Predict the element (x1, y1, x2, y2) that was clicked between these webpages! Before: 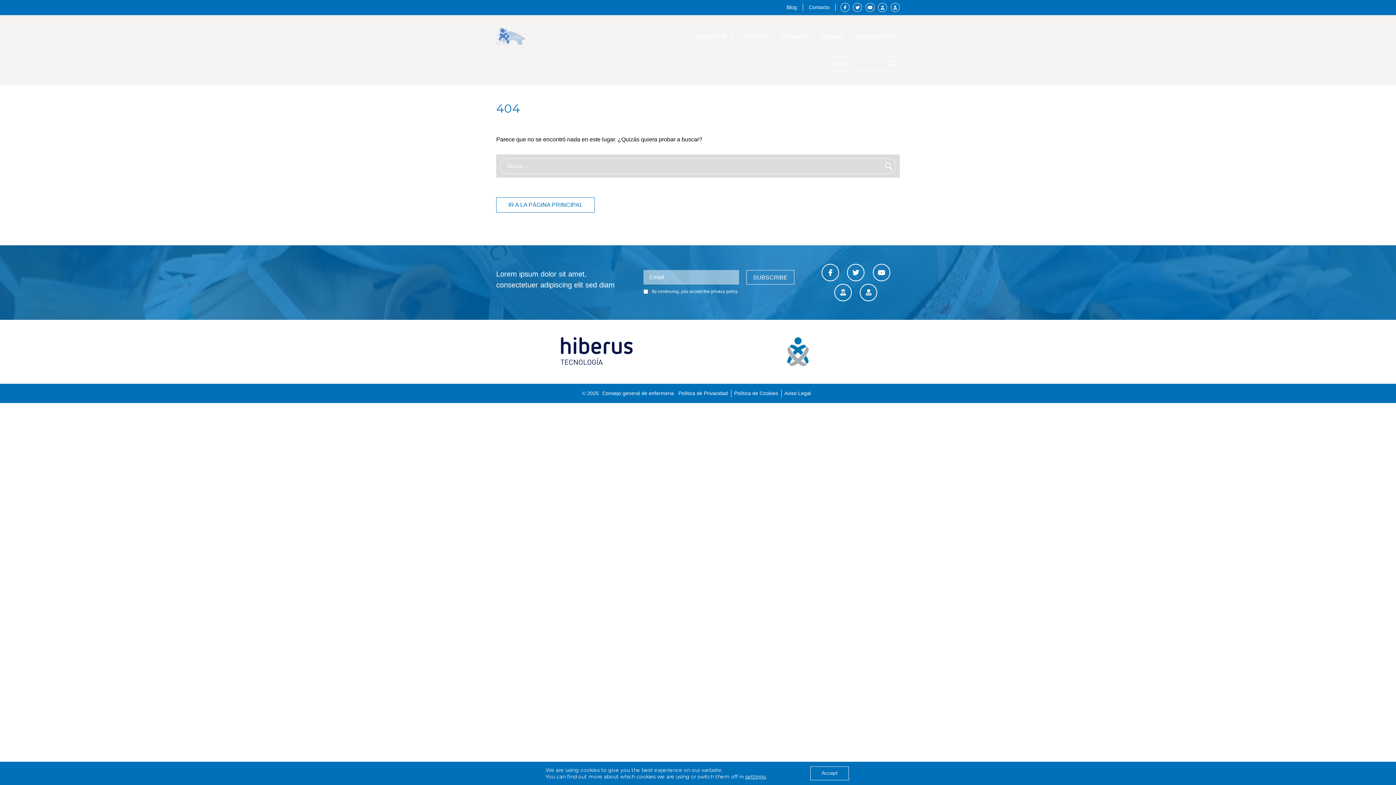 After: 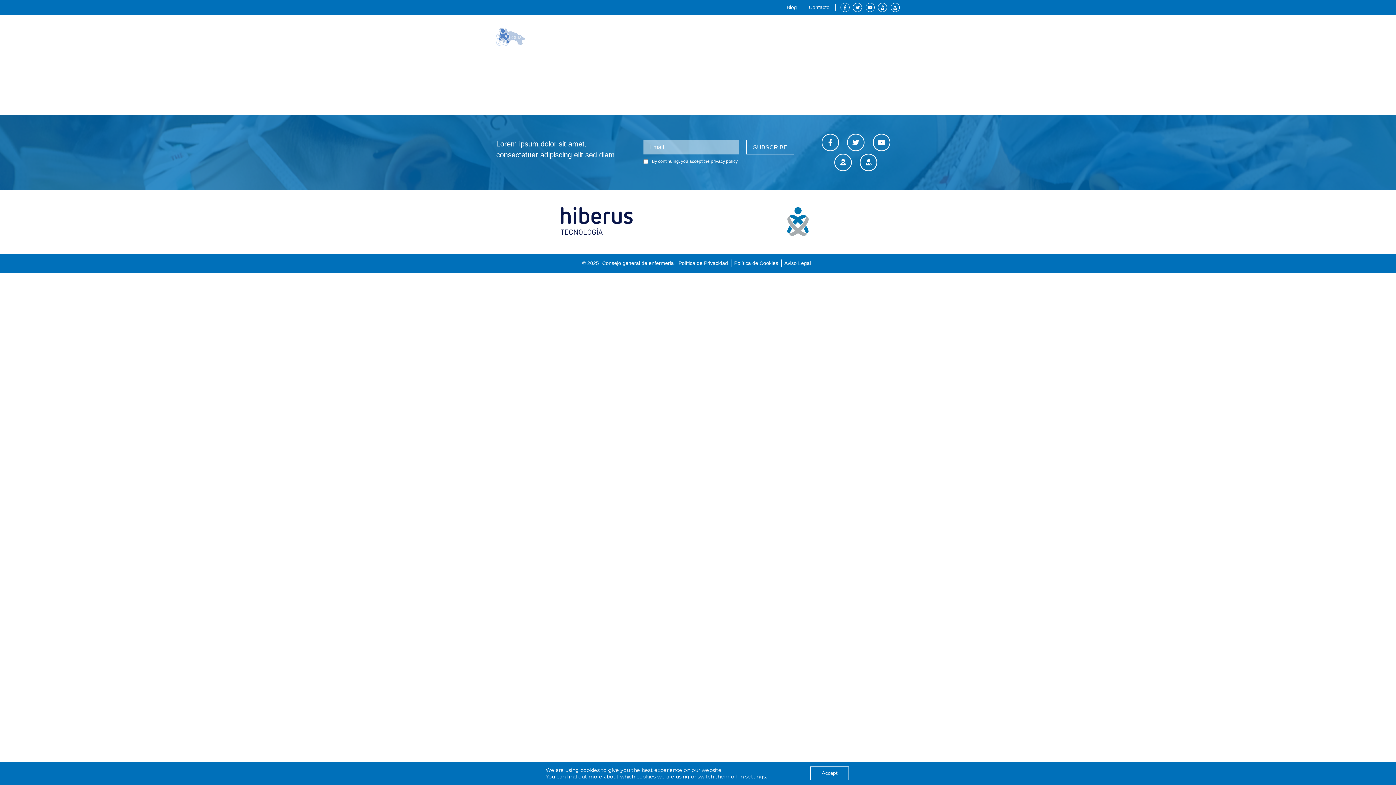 Action: bbox: (496, 197, 594, 212) label: IR A LA PÁGINA PRINCIPAL